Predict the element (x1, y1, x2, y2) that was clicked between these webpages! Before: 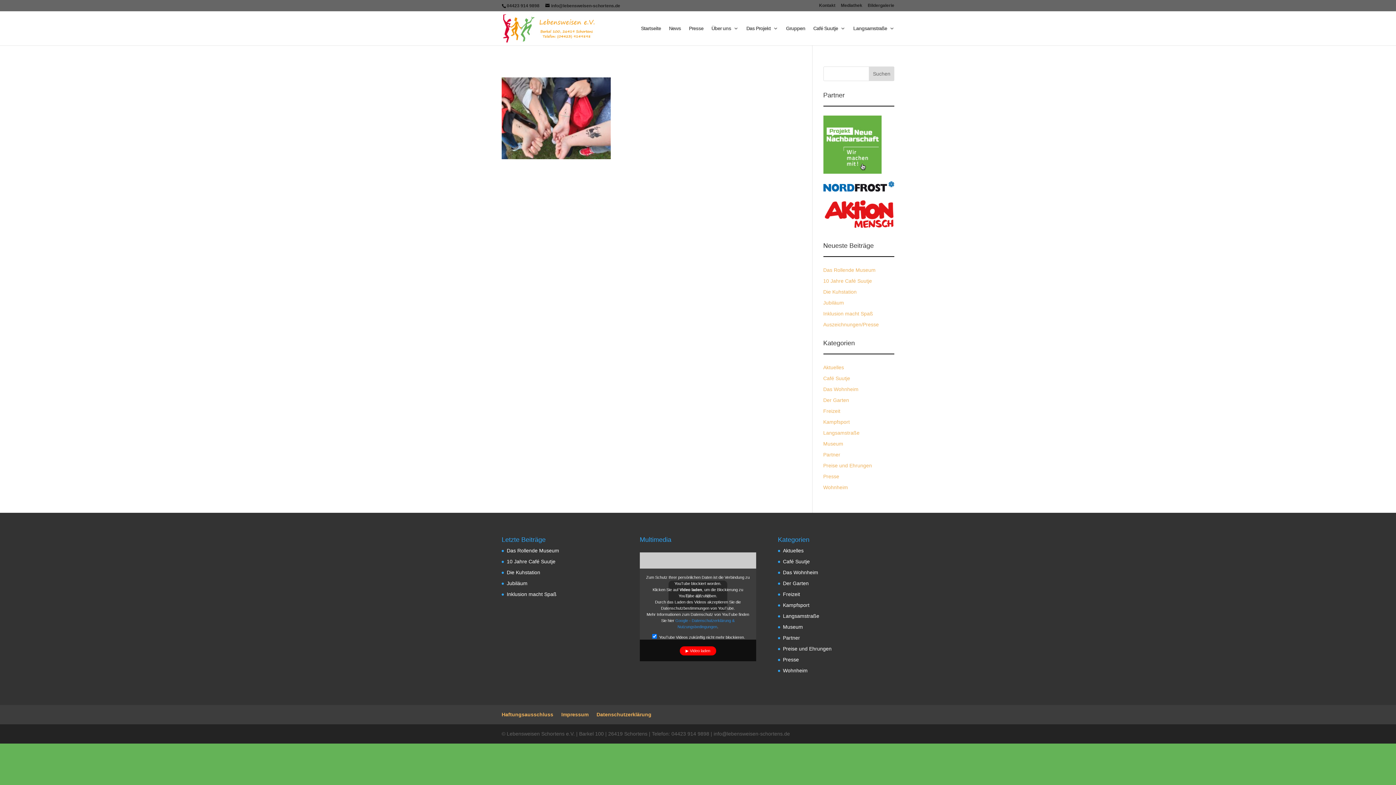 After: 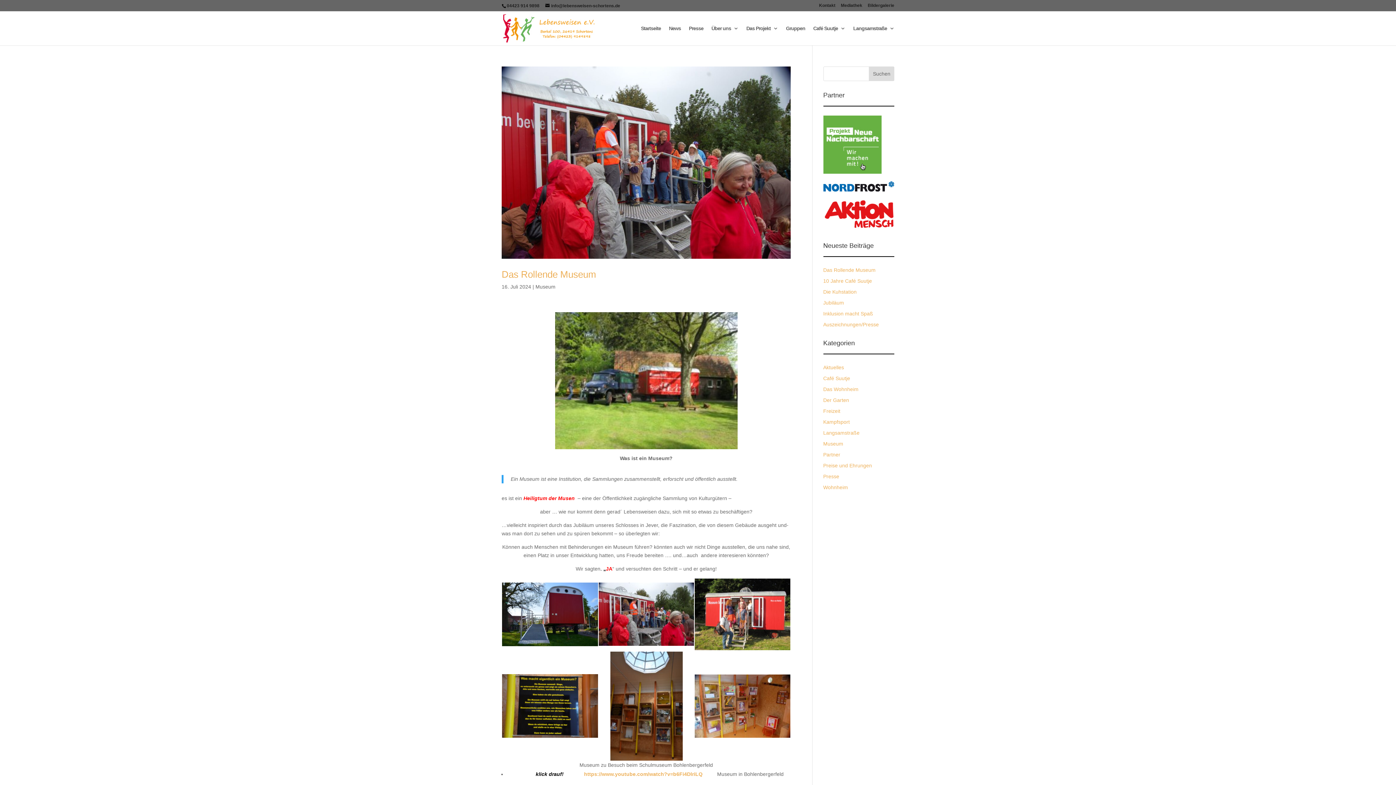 Action: label: Museum bbox: (783, 624, 803, 630)